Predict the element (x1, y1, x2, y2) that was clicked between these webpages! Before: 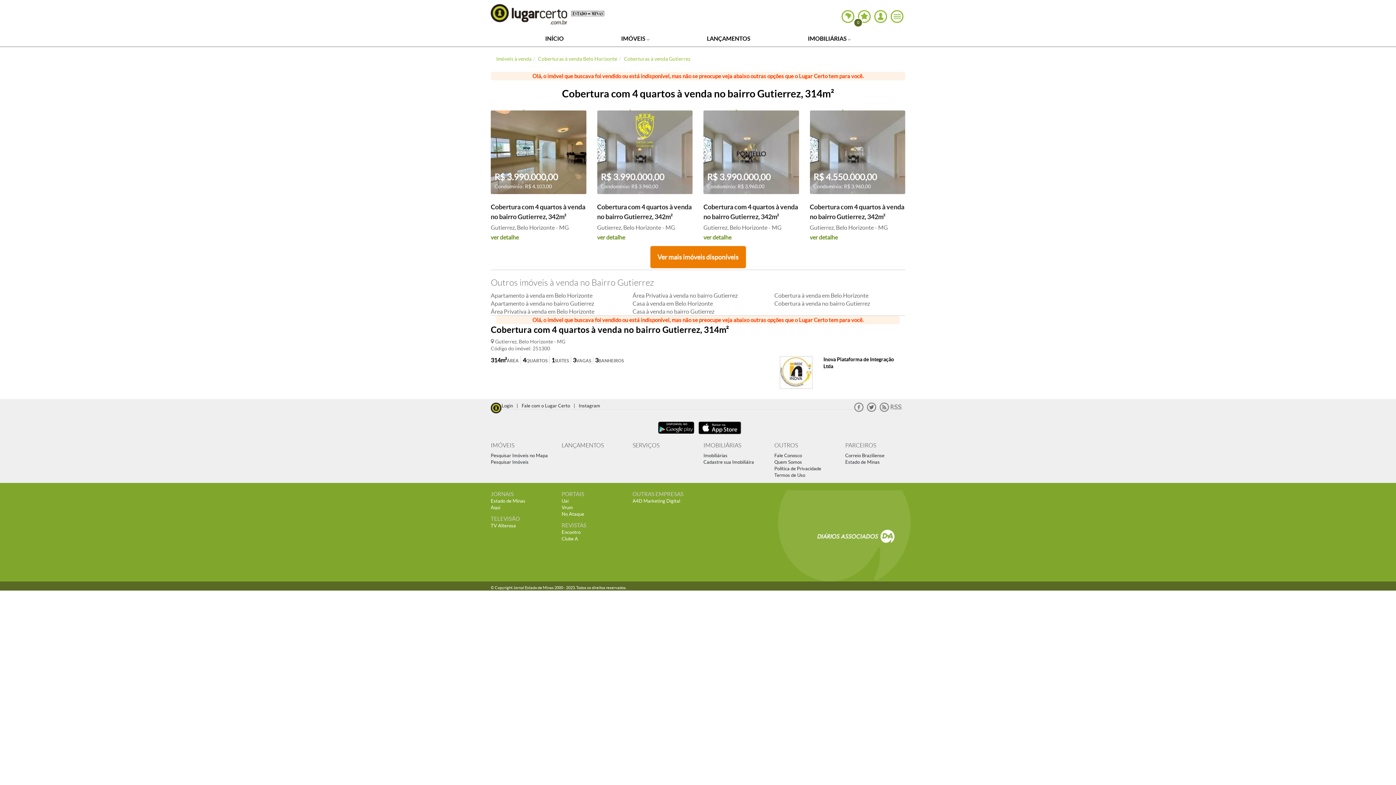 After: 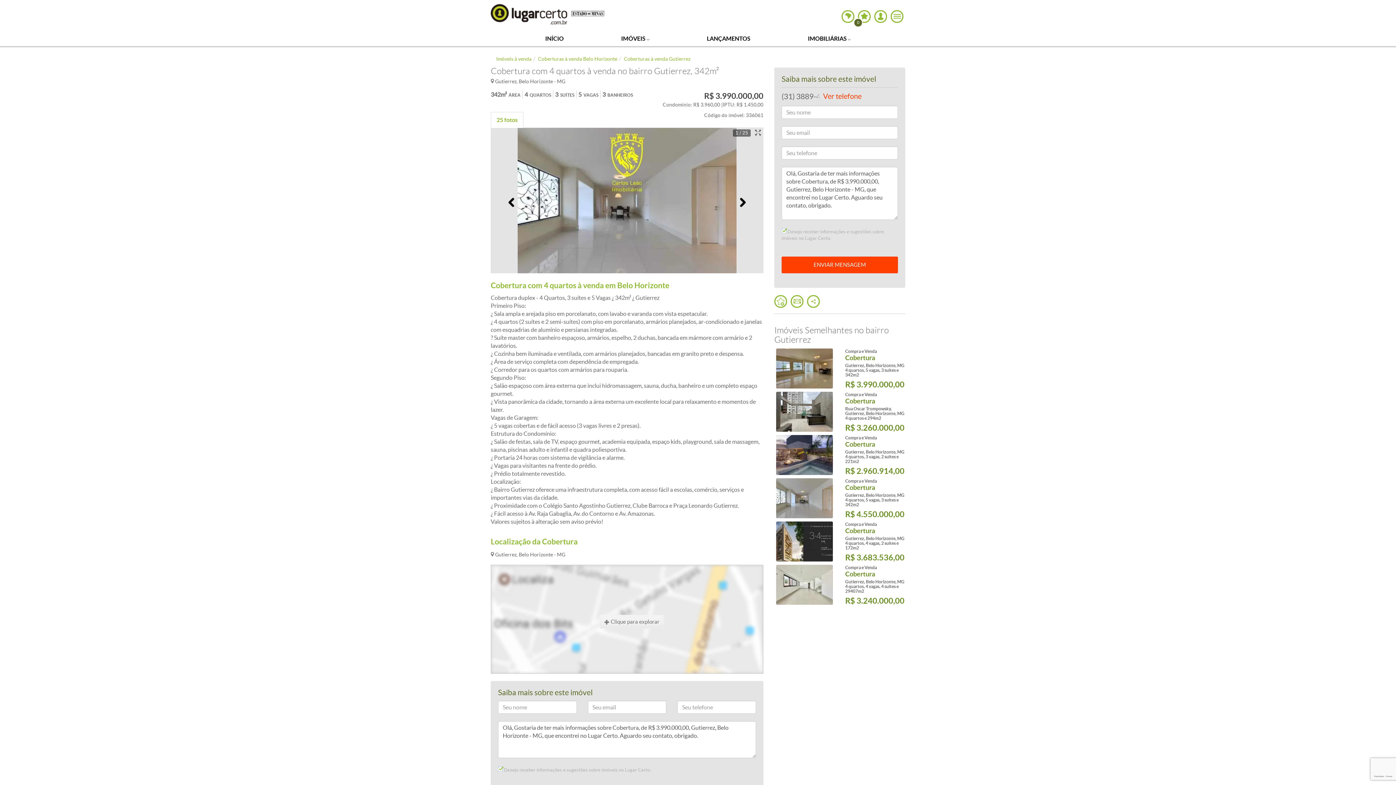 Action: bbox: (597, 110, 692, 241) label: R$ 3.990.000,00

Condomínio: R$ 3.960,00

Cobertura com 4 quartos à venda no bairro Gutierrez, 342m²

Gutierrez, Belo Horizonte - MG

ver detalhe